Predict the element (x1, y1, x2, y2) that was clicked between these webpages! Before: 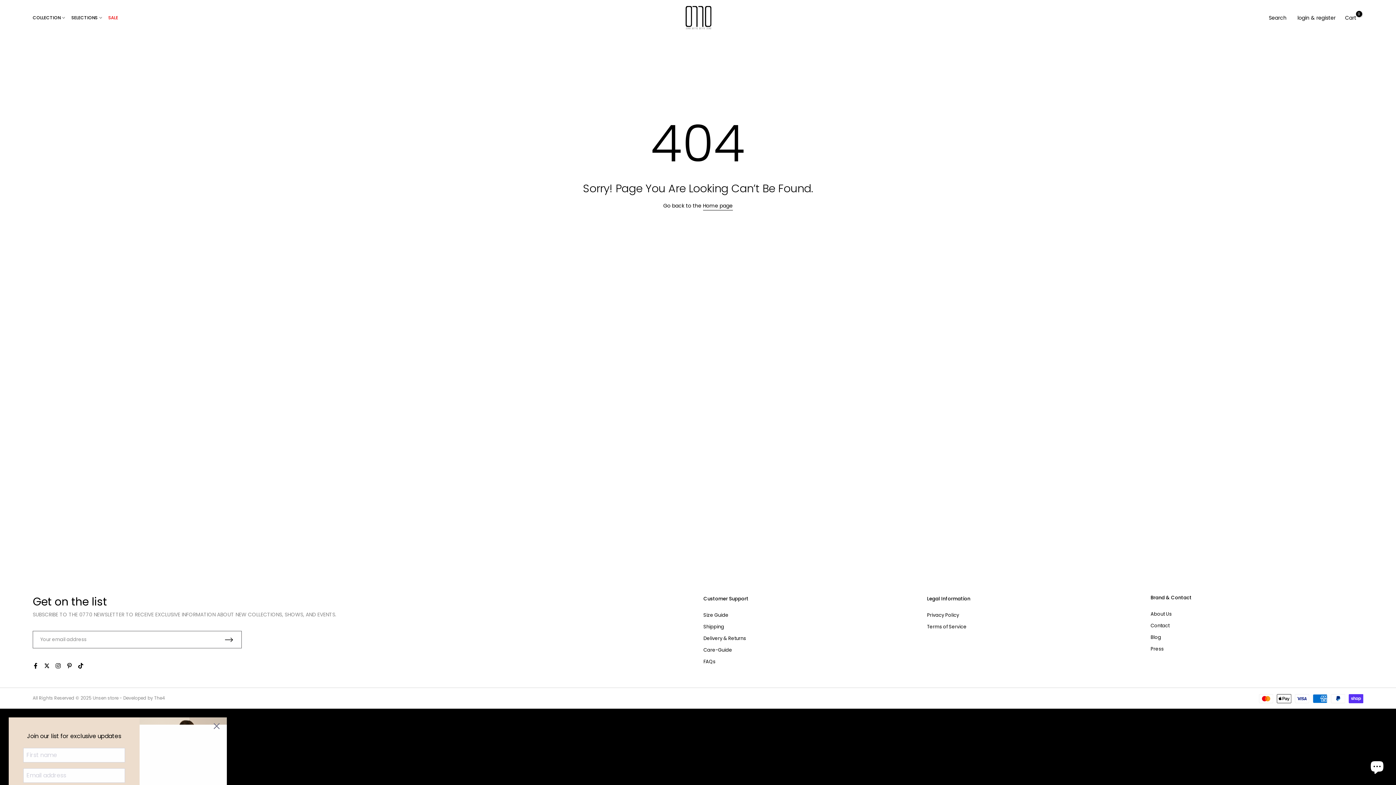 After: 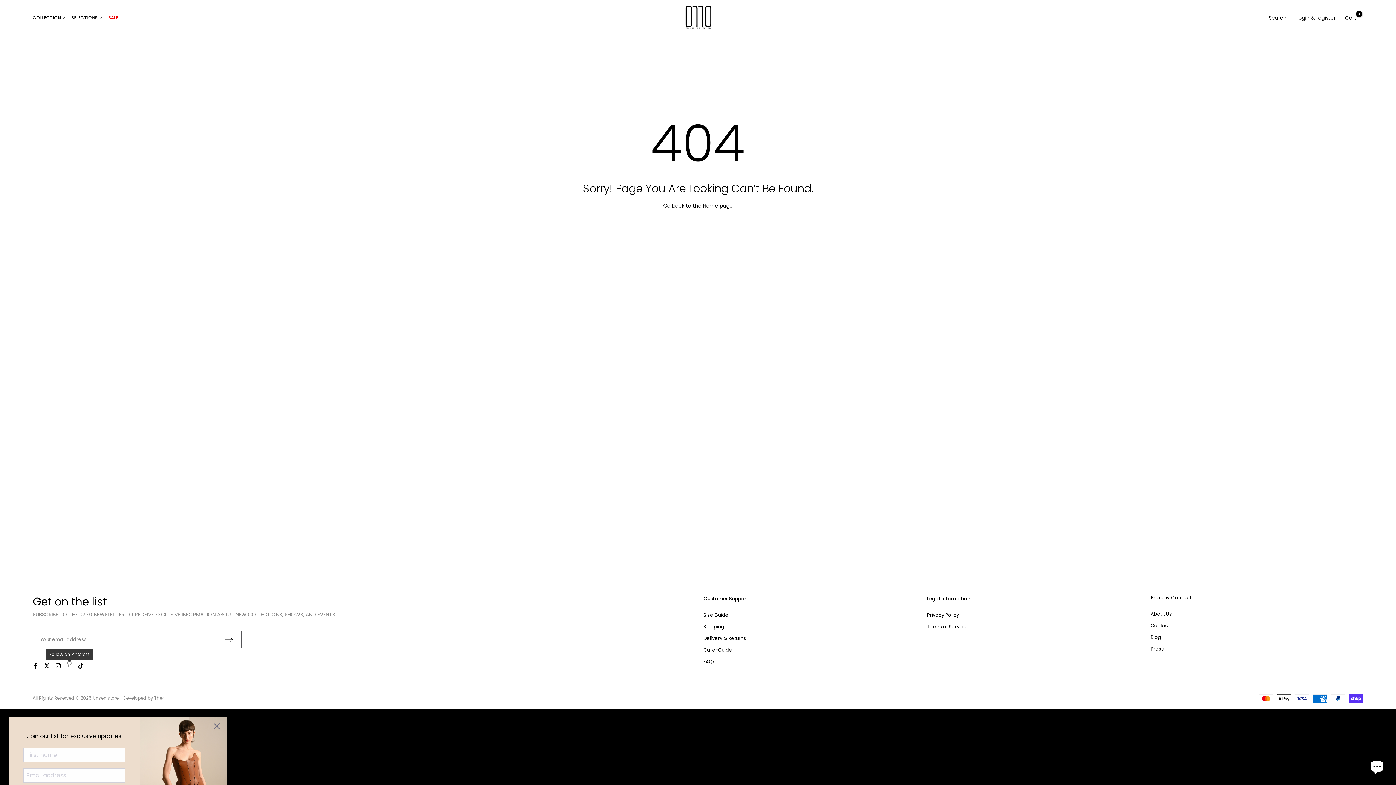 Action: bbox: (66, 663, 72, 669)